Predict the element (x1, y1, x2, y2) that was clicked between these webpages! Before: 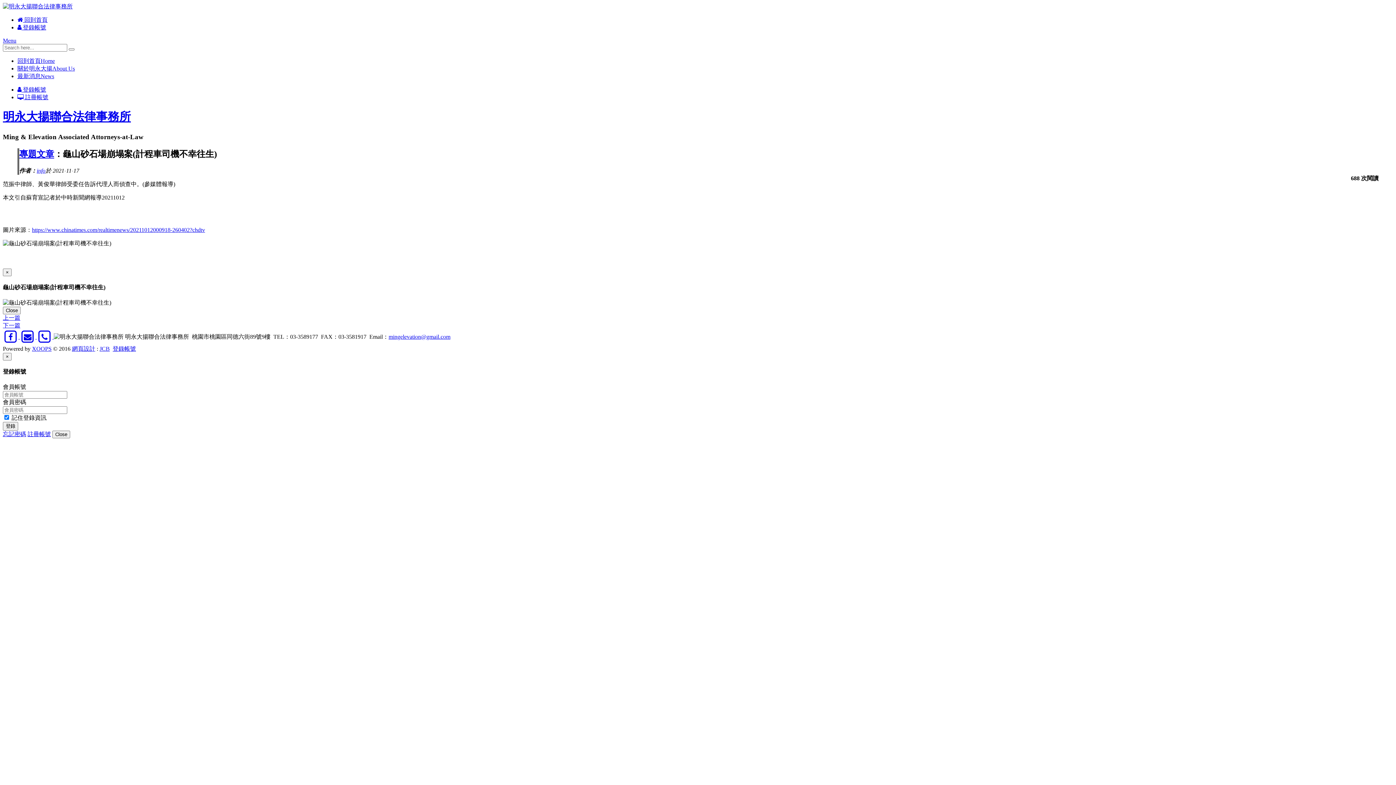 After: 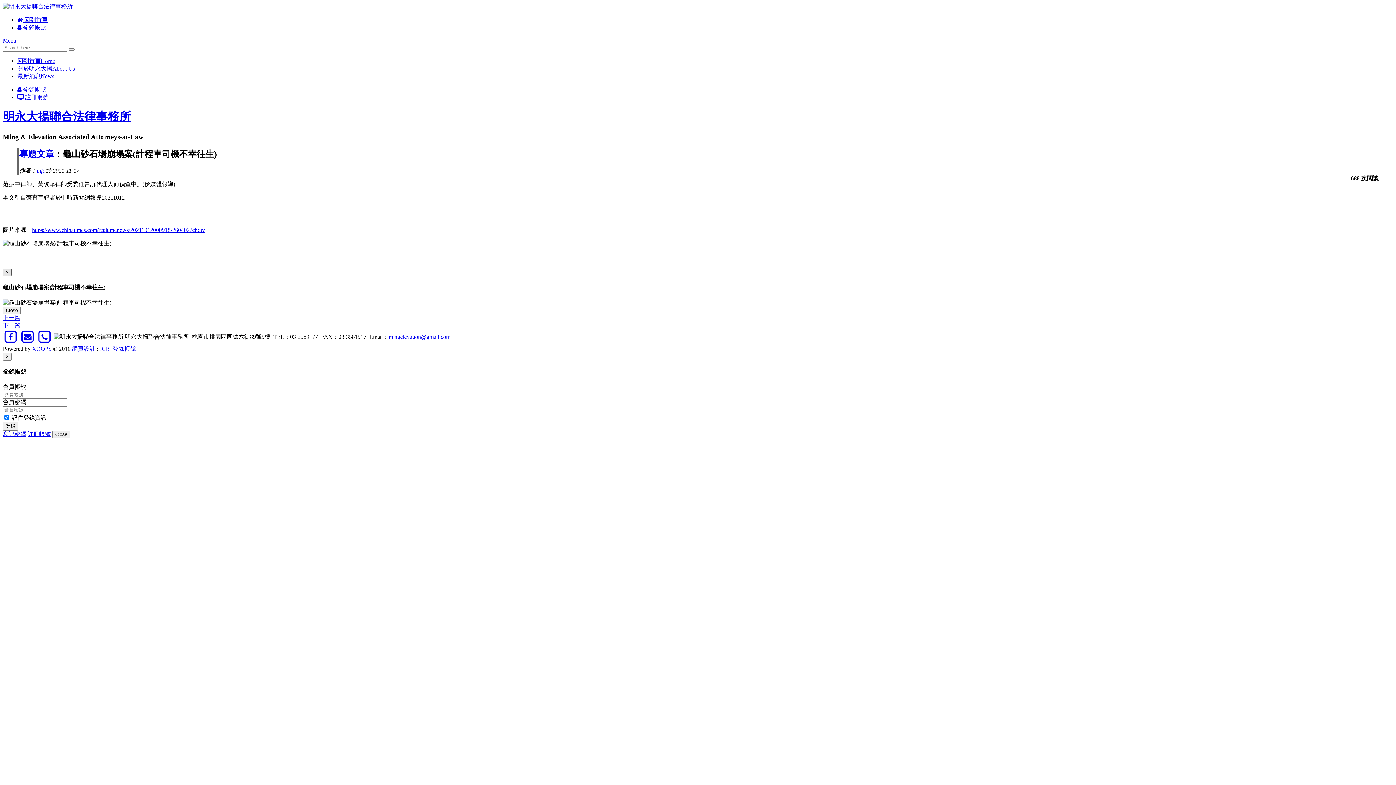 Action: label: × bbox: (2, 268, 11, 276)